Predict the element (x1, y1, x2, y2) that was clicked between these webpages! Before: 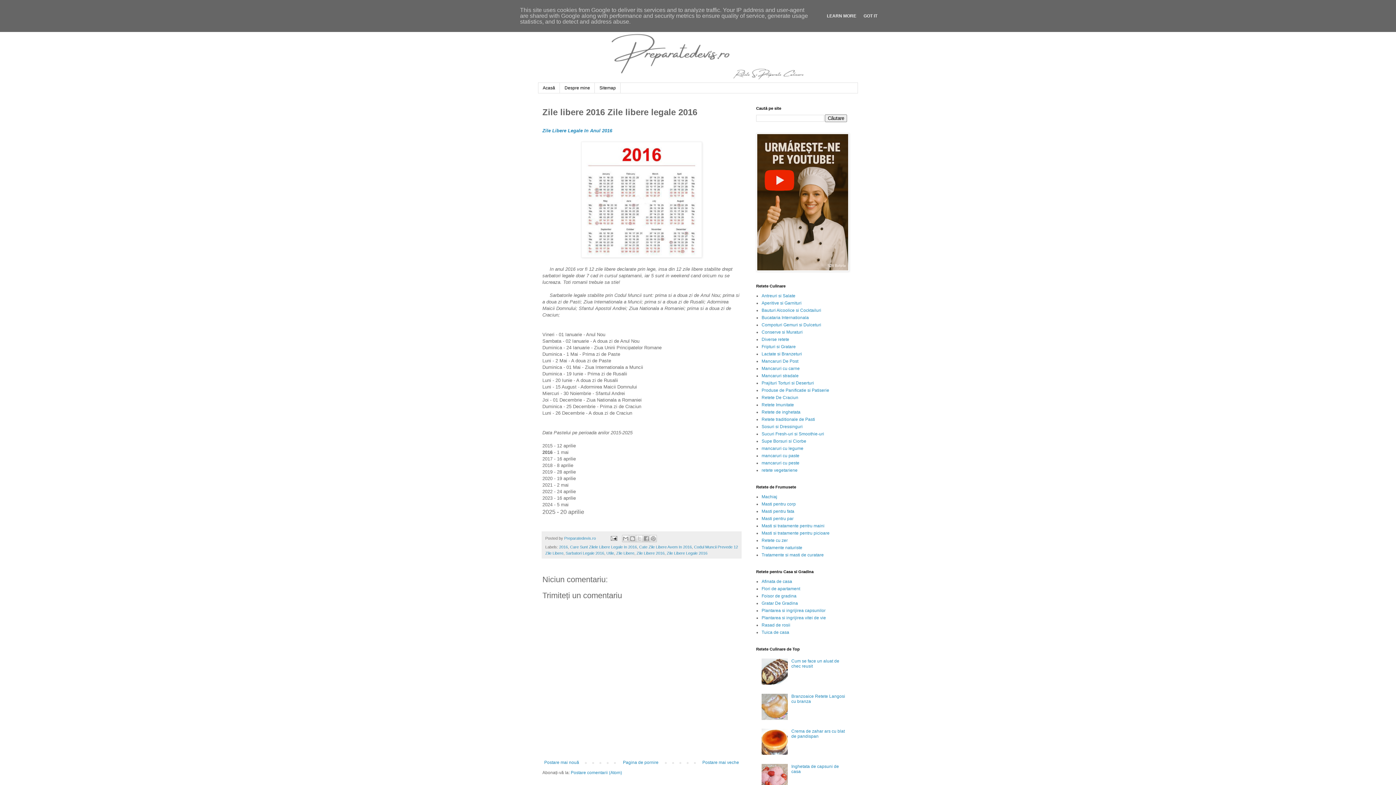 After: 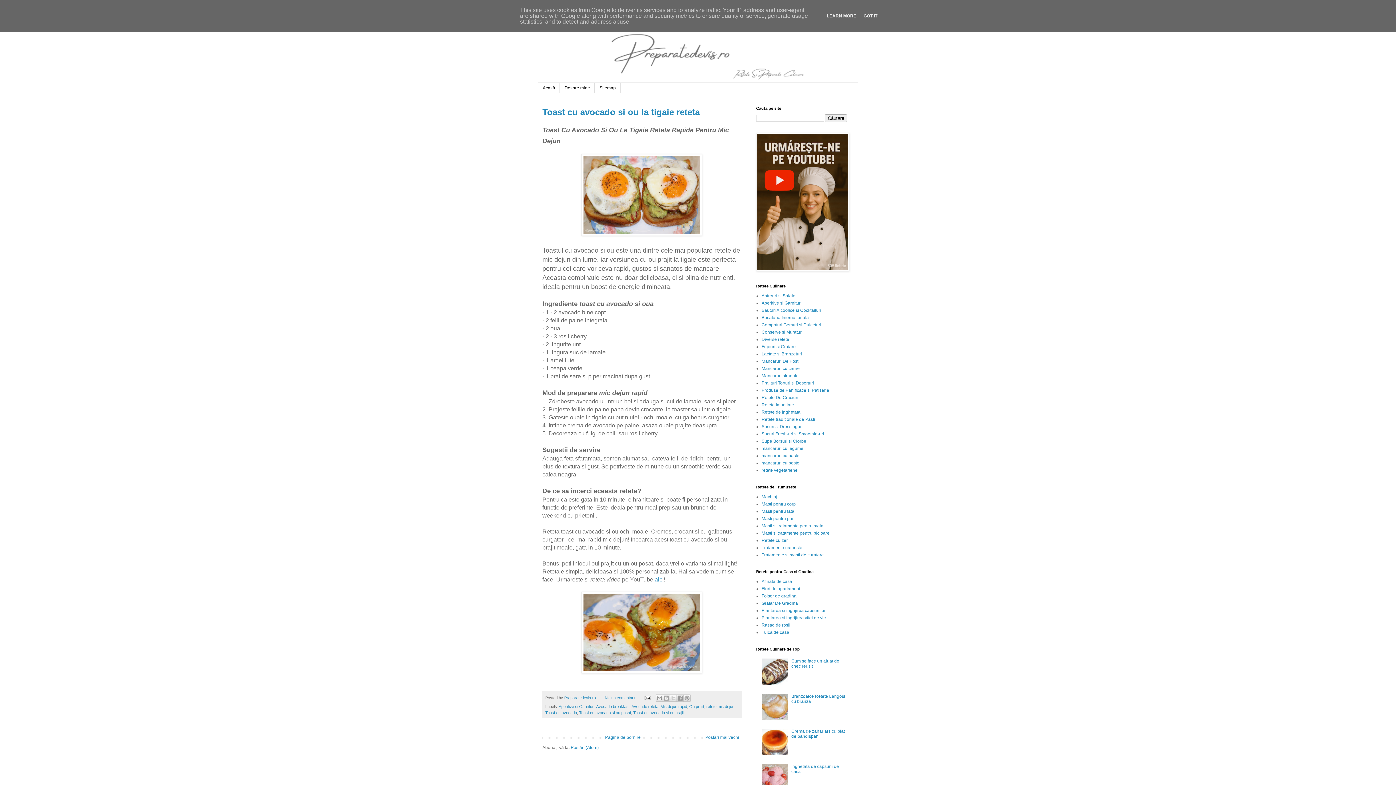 Action: label: Acasă bbox: (538, 82, 560, 93)